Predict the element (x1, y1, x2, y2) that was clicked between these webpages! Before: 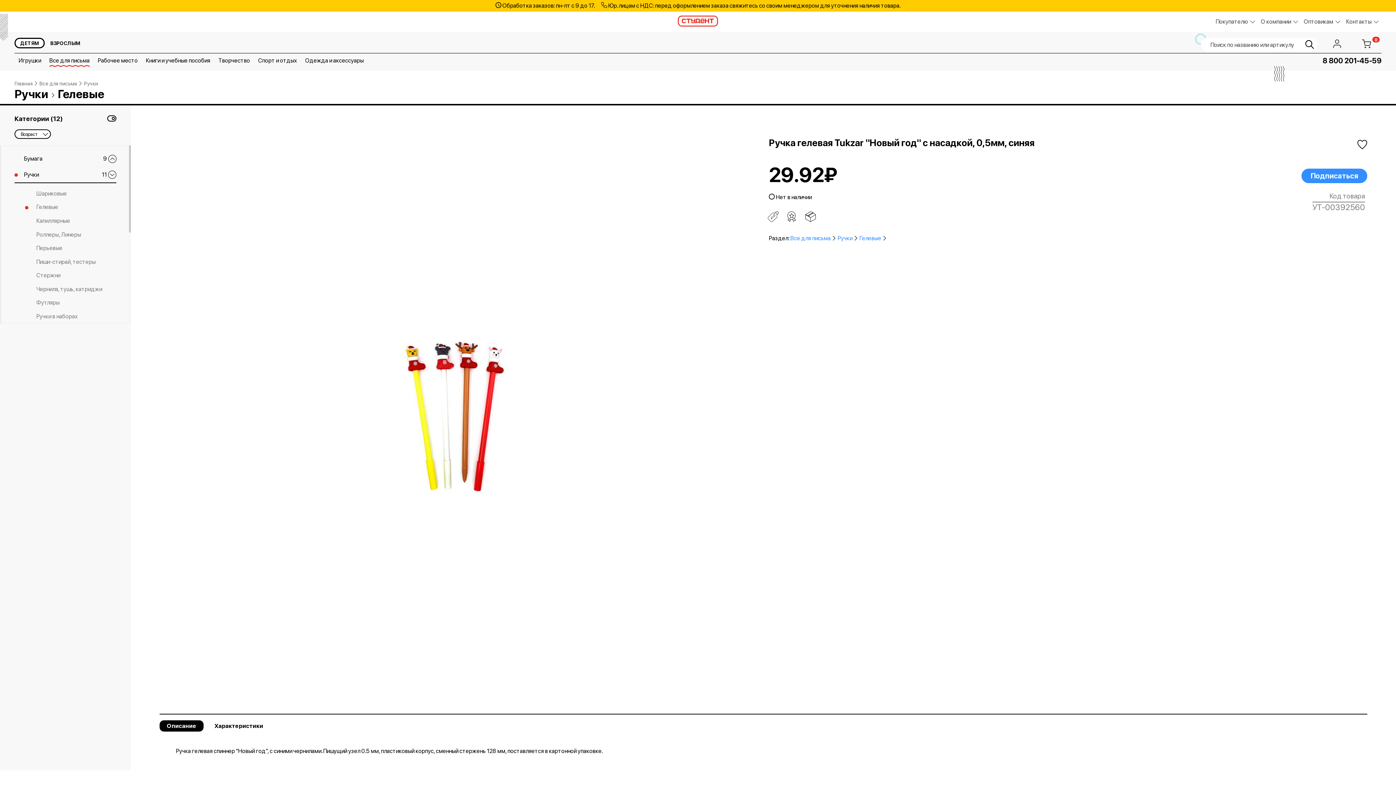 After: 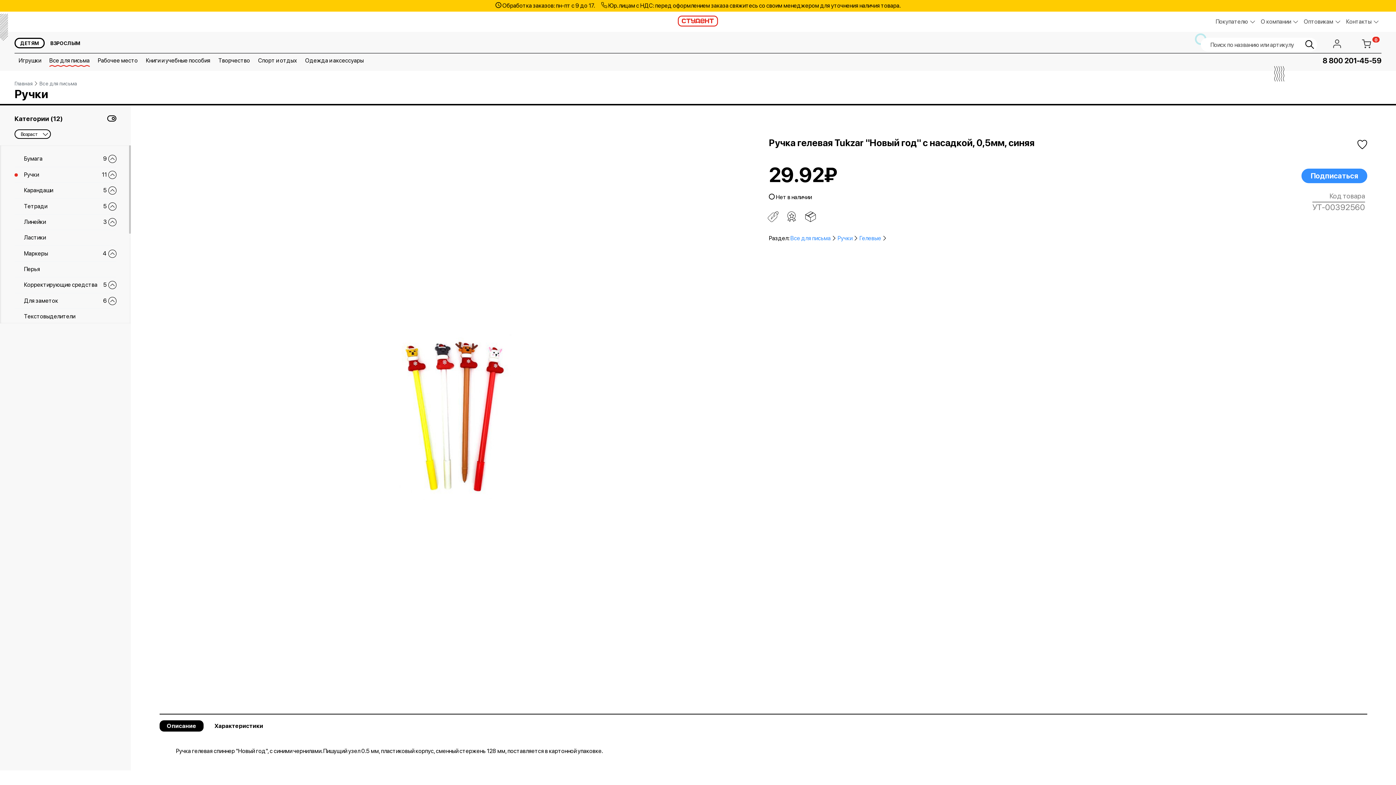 Action: bbox: (14, 167, 116, 182) label: Ручки
11